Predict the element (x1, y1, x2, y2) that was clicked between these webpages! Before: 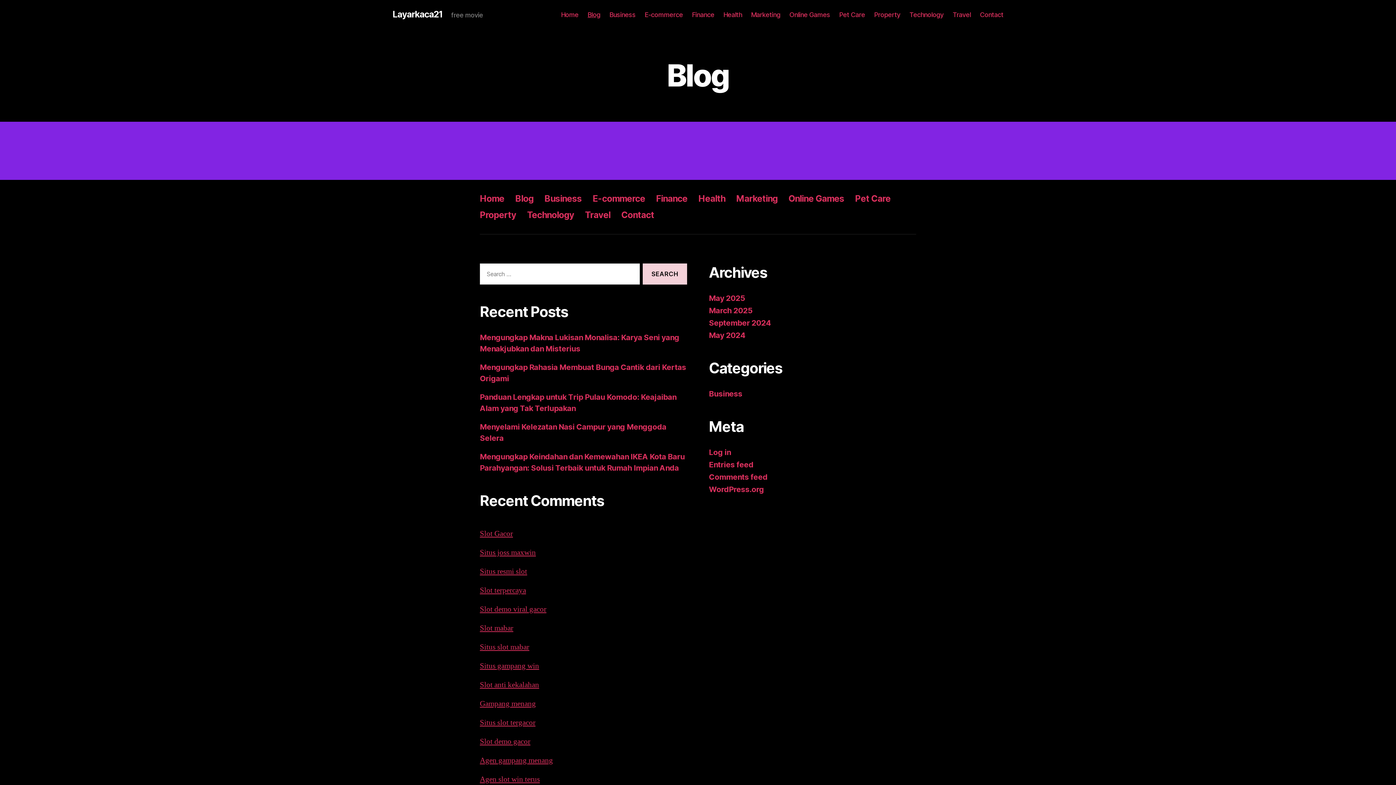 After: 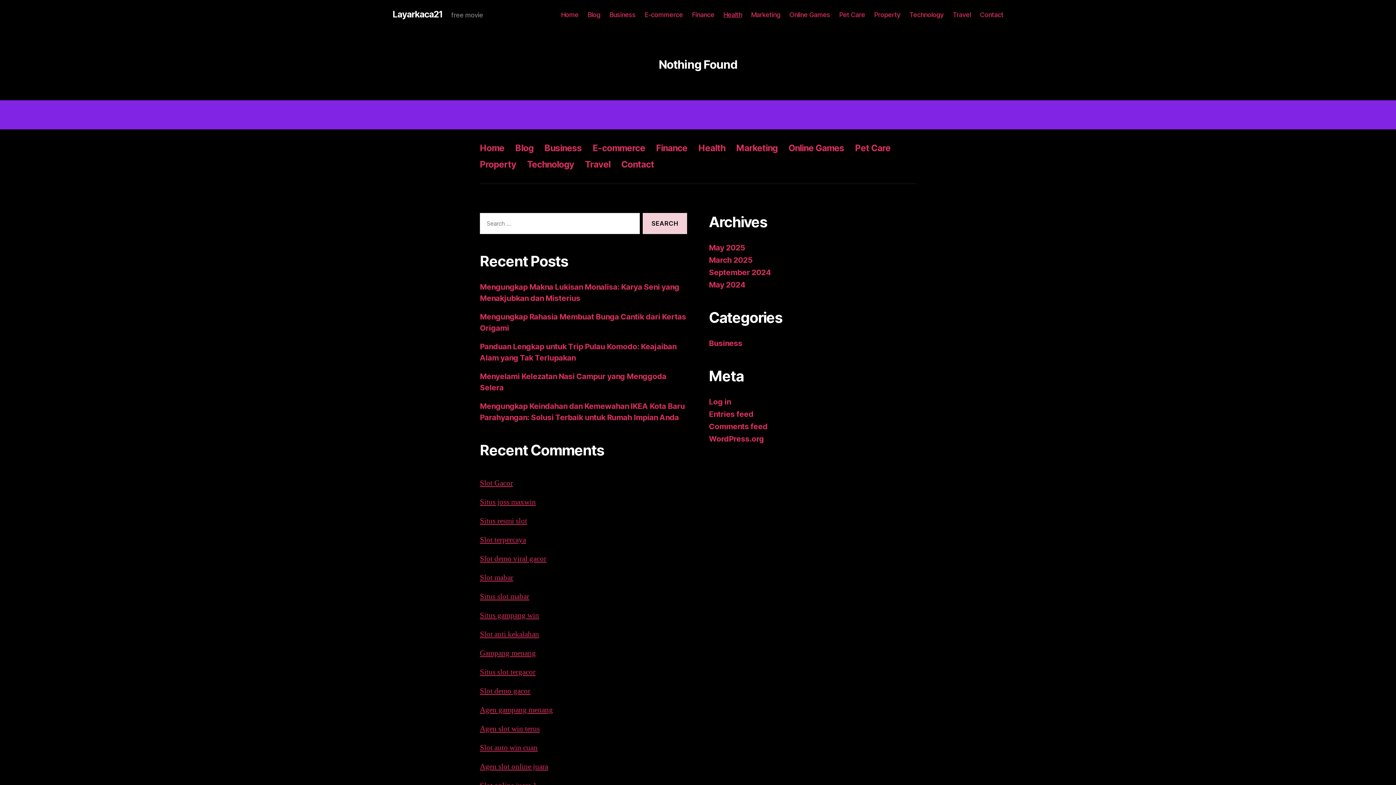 Action: label: Health bbox: (723, 10, 742, 18)